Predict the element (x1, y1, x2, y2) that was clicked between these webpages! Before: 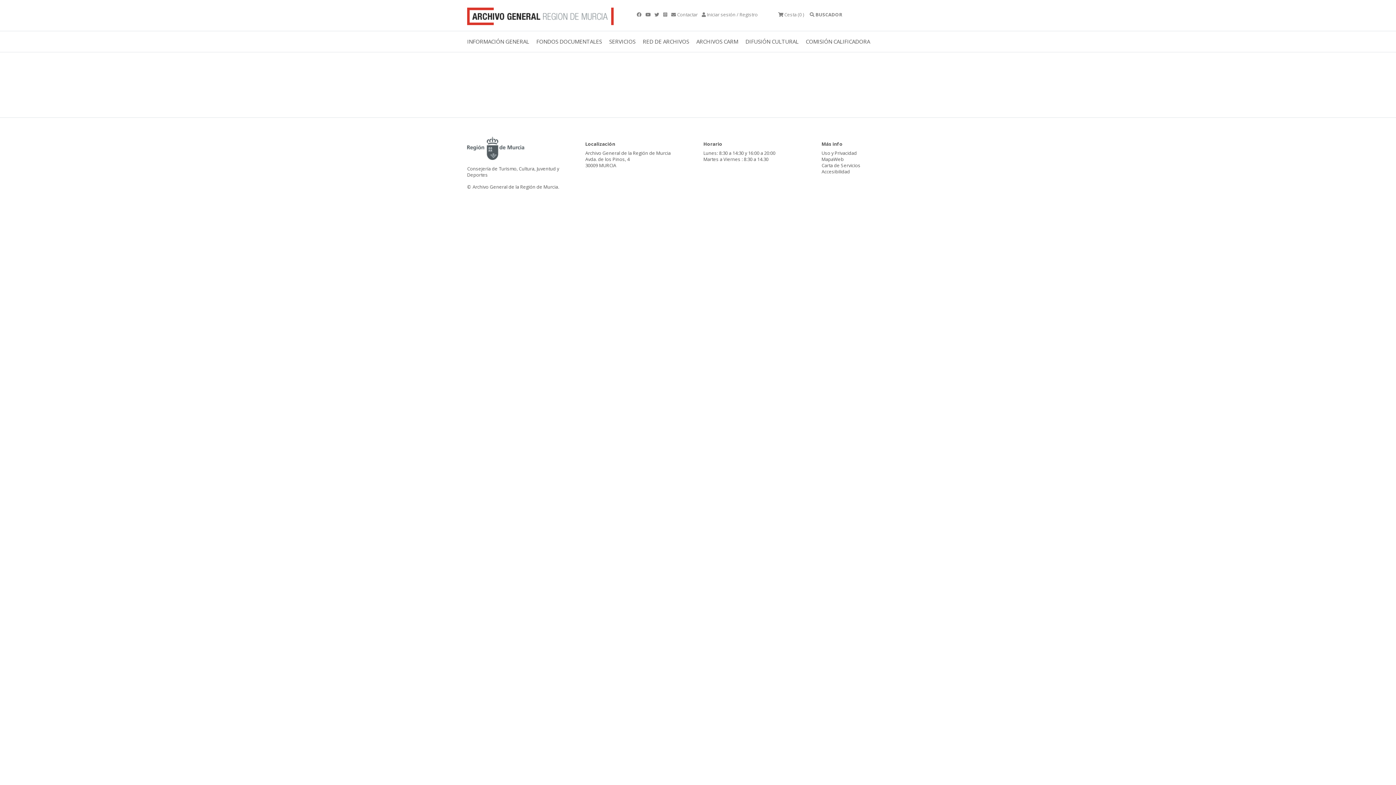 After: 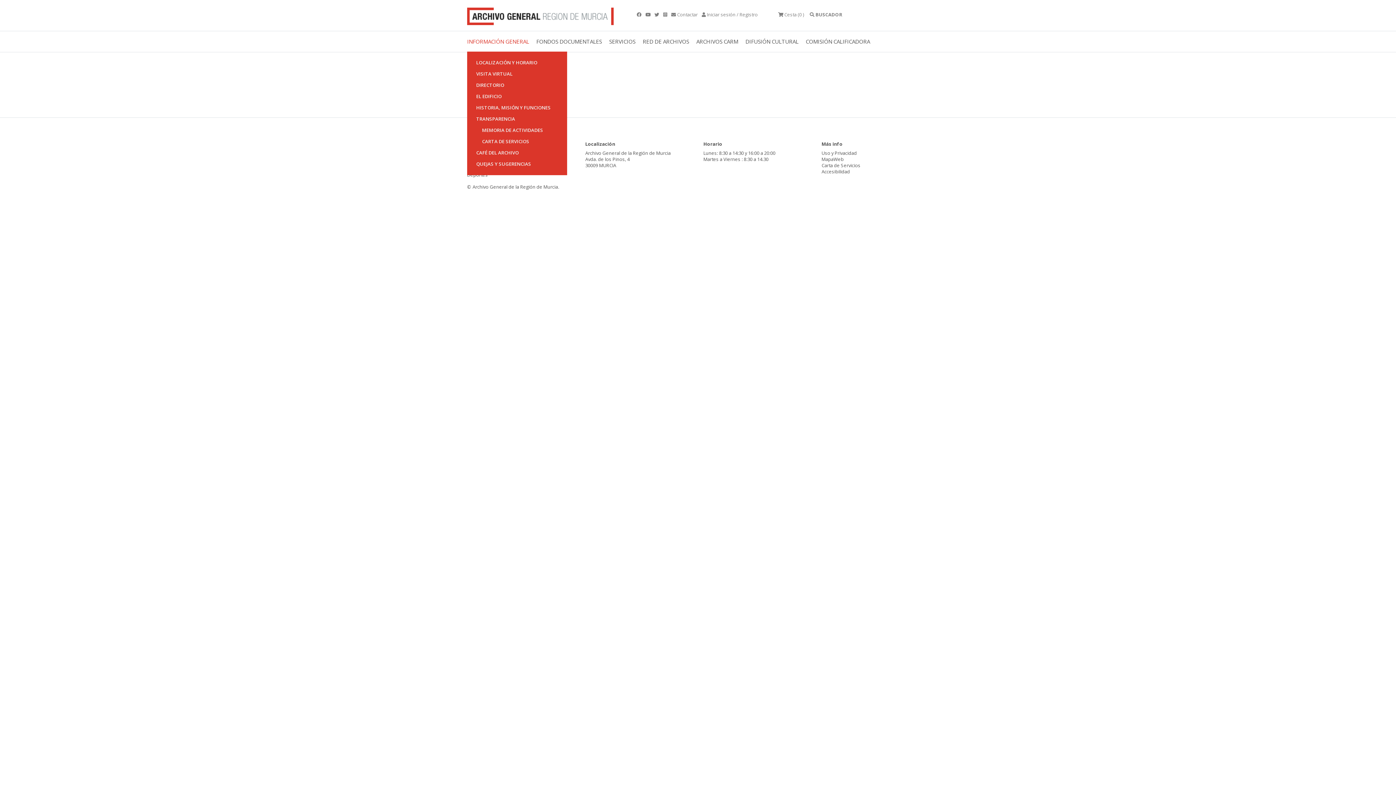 Action: label: INFORMACIÓN GENERAL bbox: (467, 31, 536, 51)